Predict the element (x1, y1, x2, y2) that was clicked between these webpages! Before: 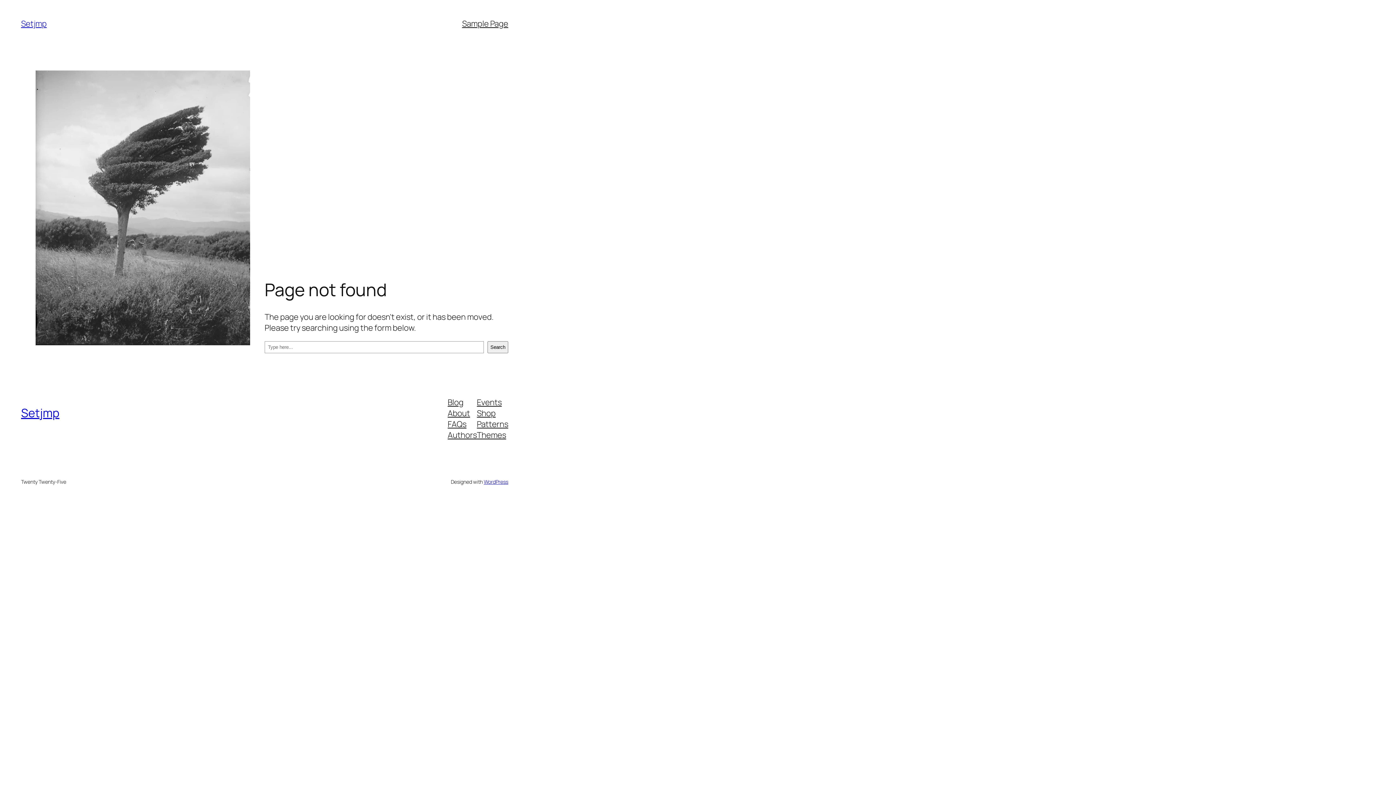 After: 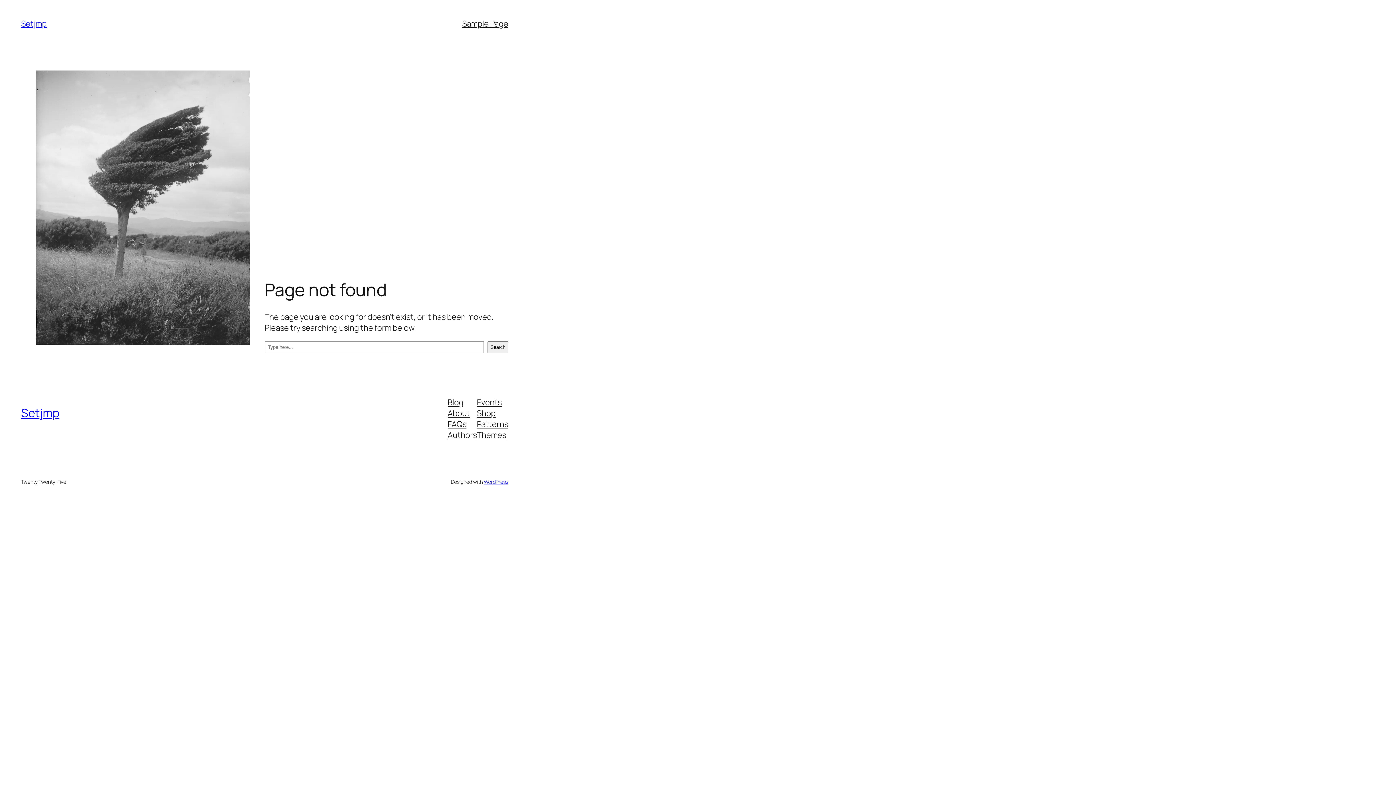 Action: bbox: (447, 407, 470, 418) label: About